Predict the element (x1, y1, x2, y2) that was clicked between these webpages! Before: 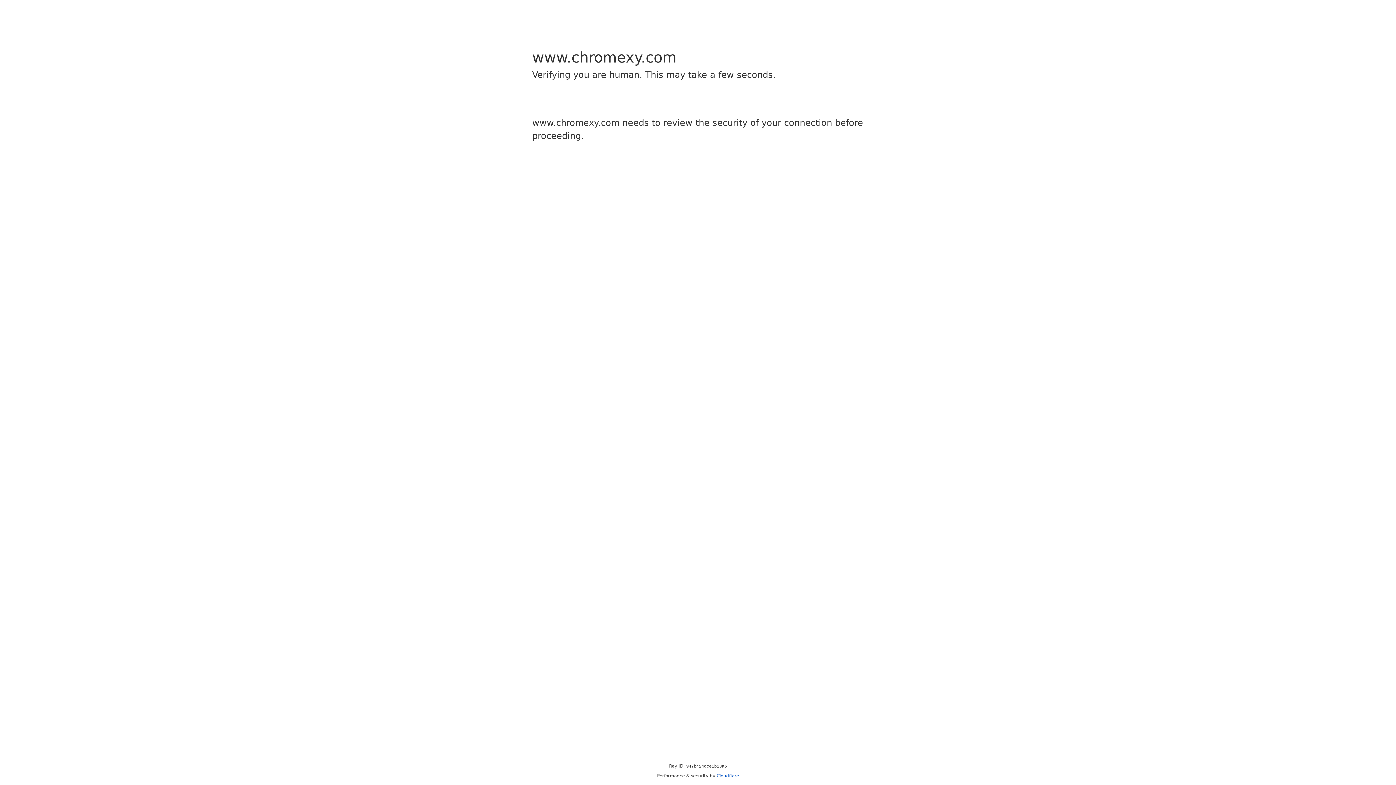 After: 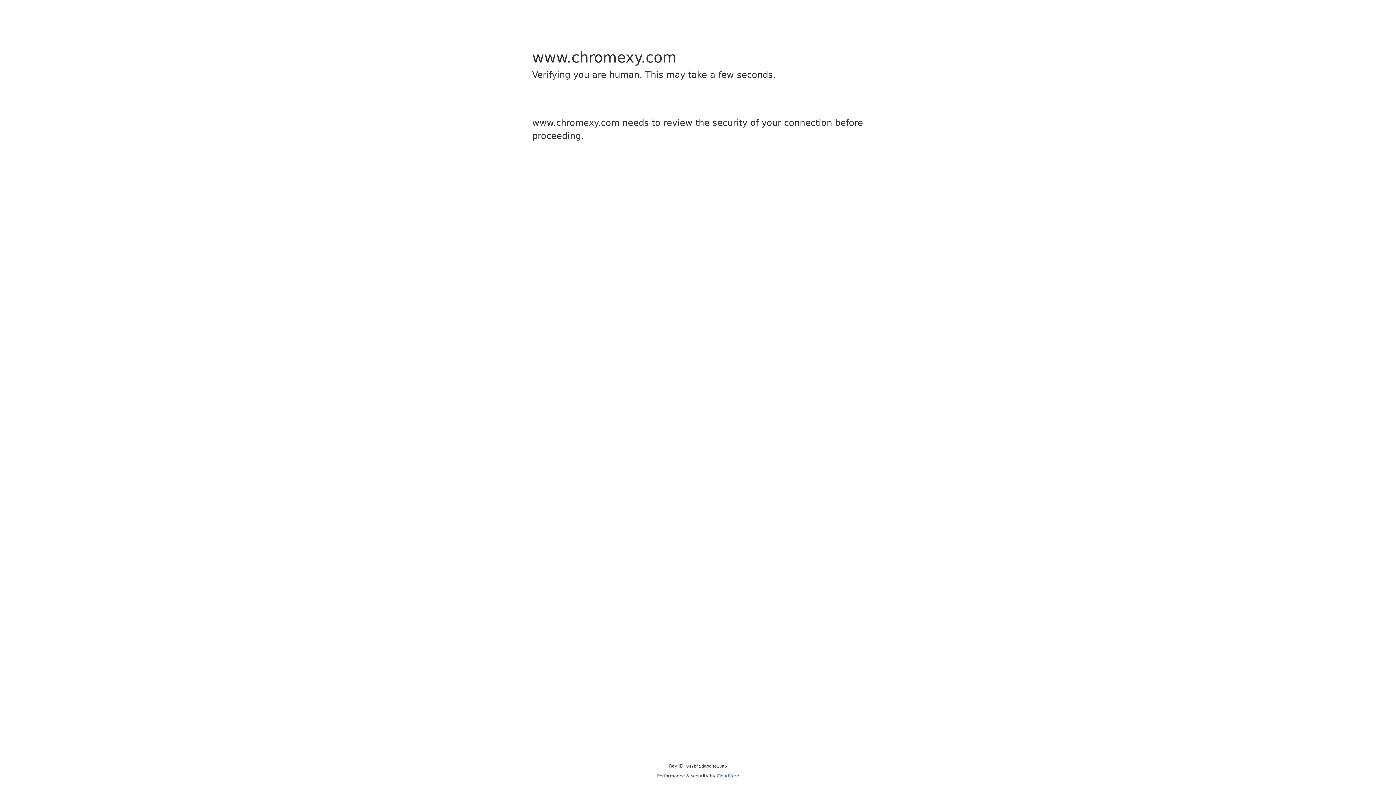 Action: label: Cloudflare bbox: (716, 773, 739, 778)